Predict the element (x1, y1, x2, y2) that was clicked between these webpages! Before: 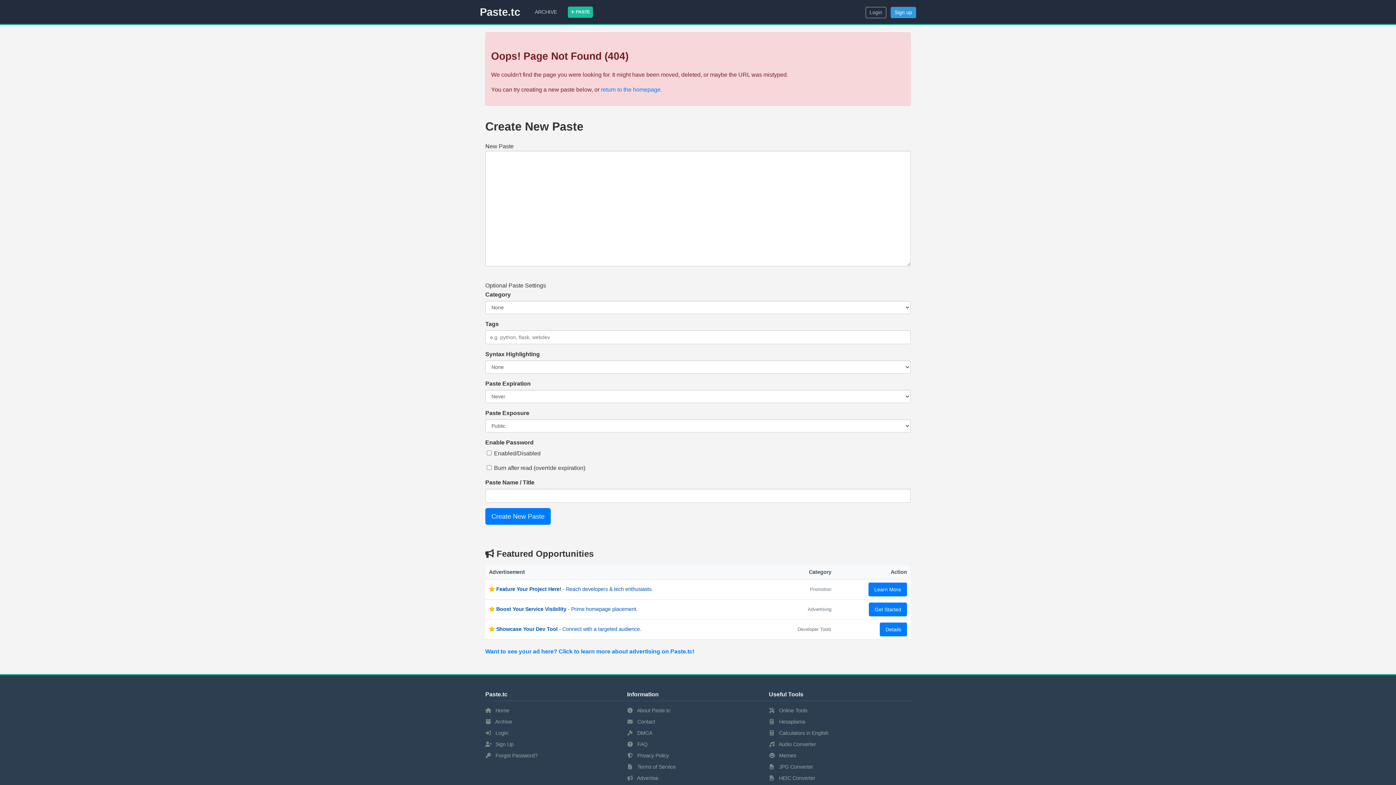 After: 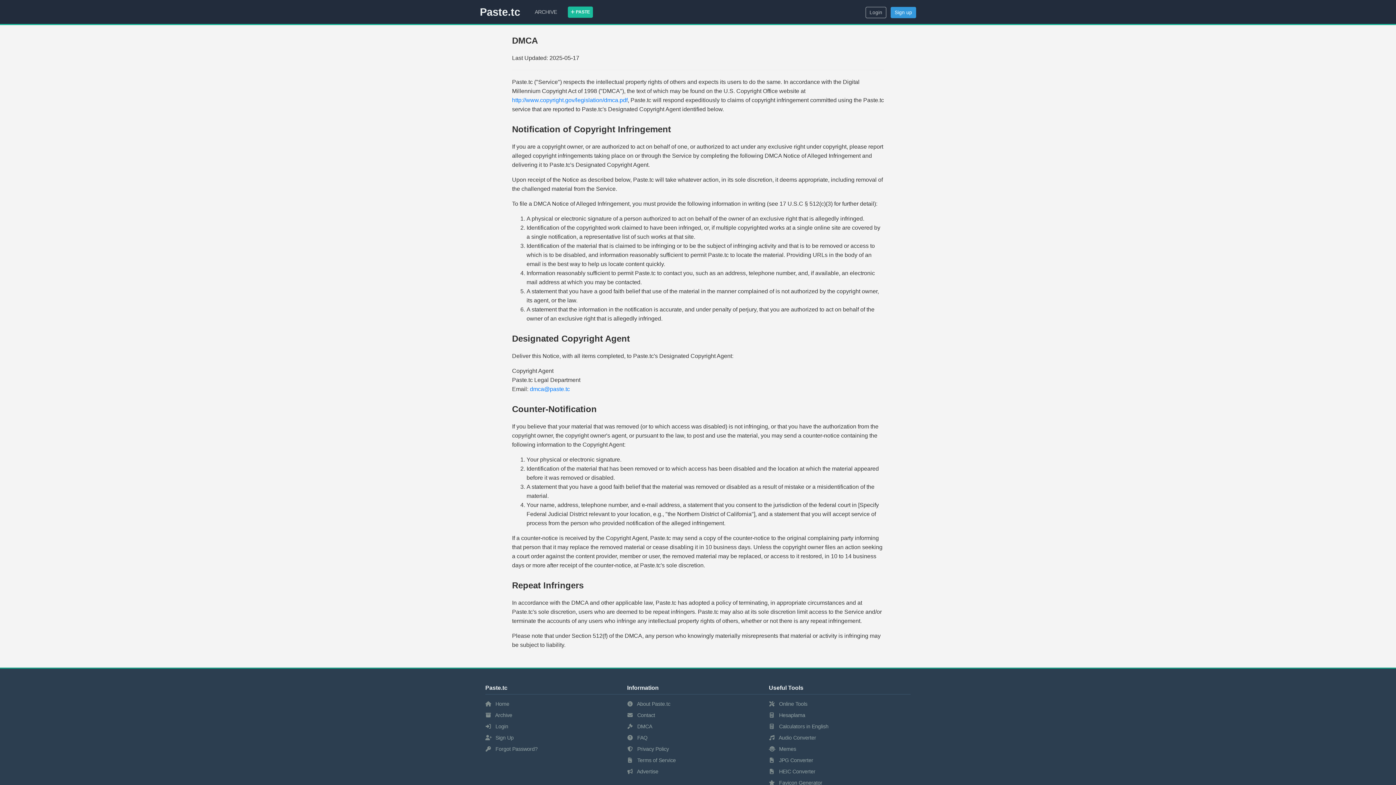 Action: label:  DMCA bbox: (627, 730, 652, 736)